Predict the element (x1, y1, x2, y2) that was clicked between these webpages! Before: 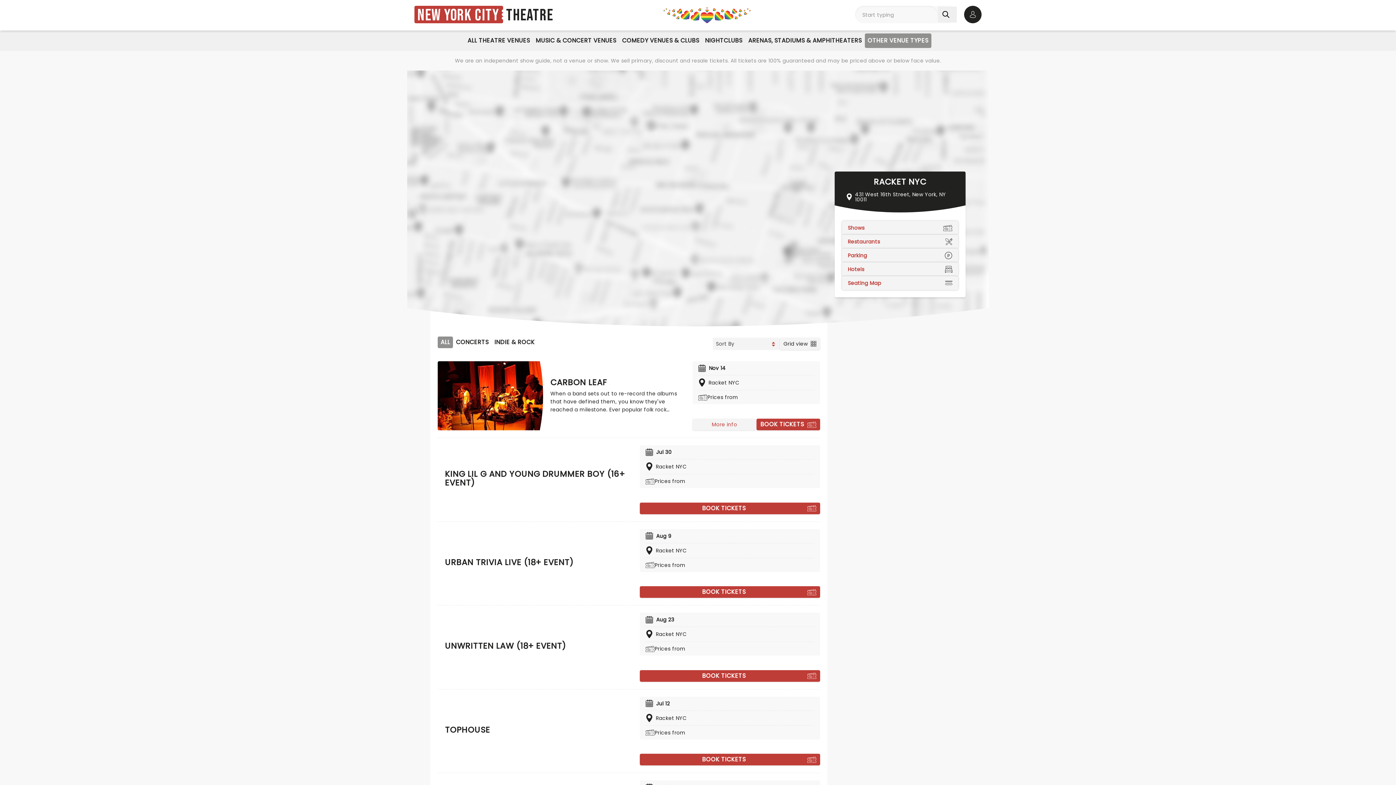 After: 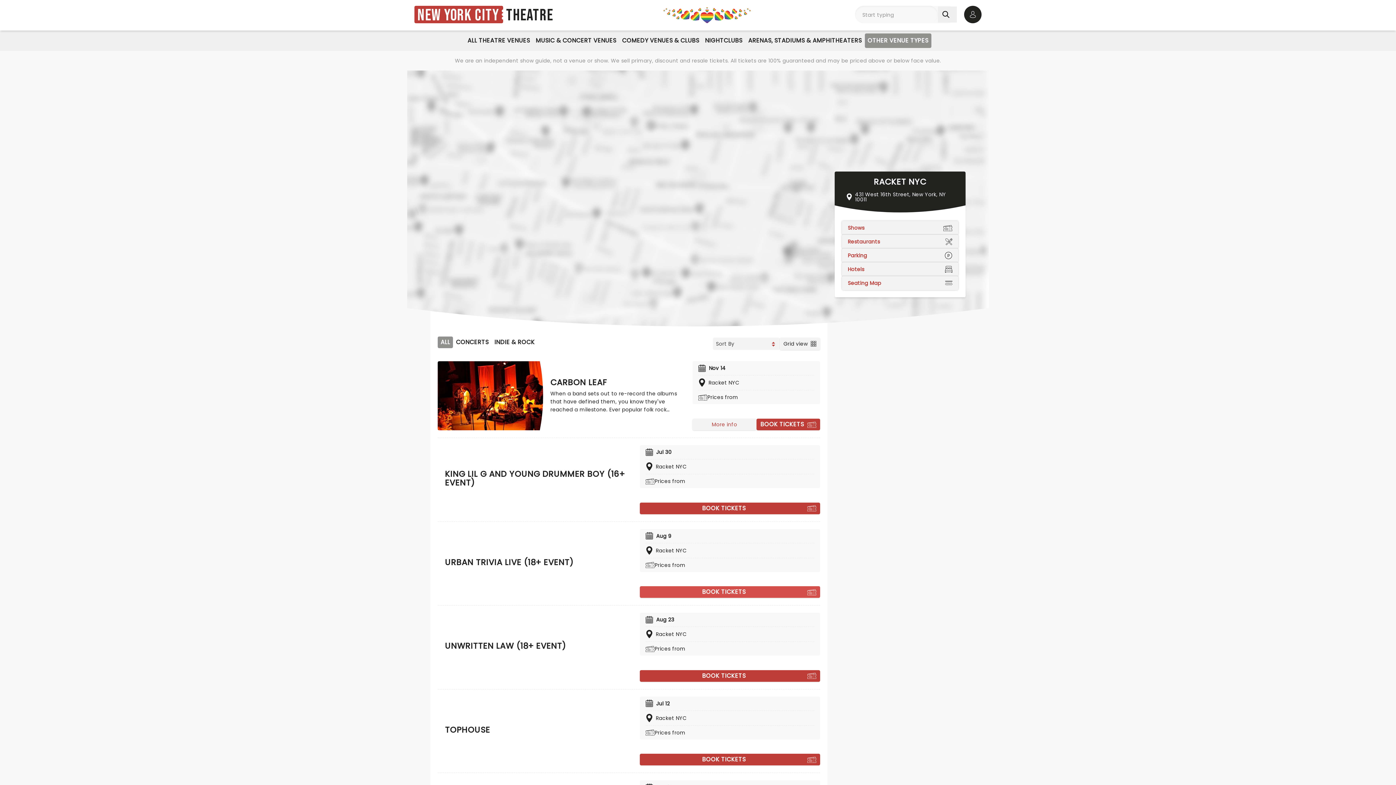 Action: label: Book tickets for Urban Trivia Live (18+ Event) bbox: (640, 586, 820, 598)